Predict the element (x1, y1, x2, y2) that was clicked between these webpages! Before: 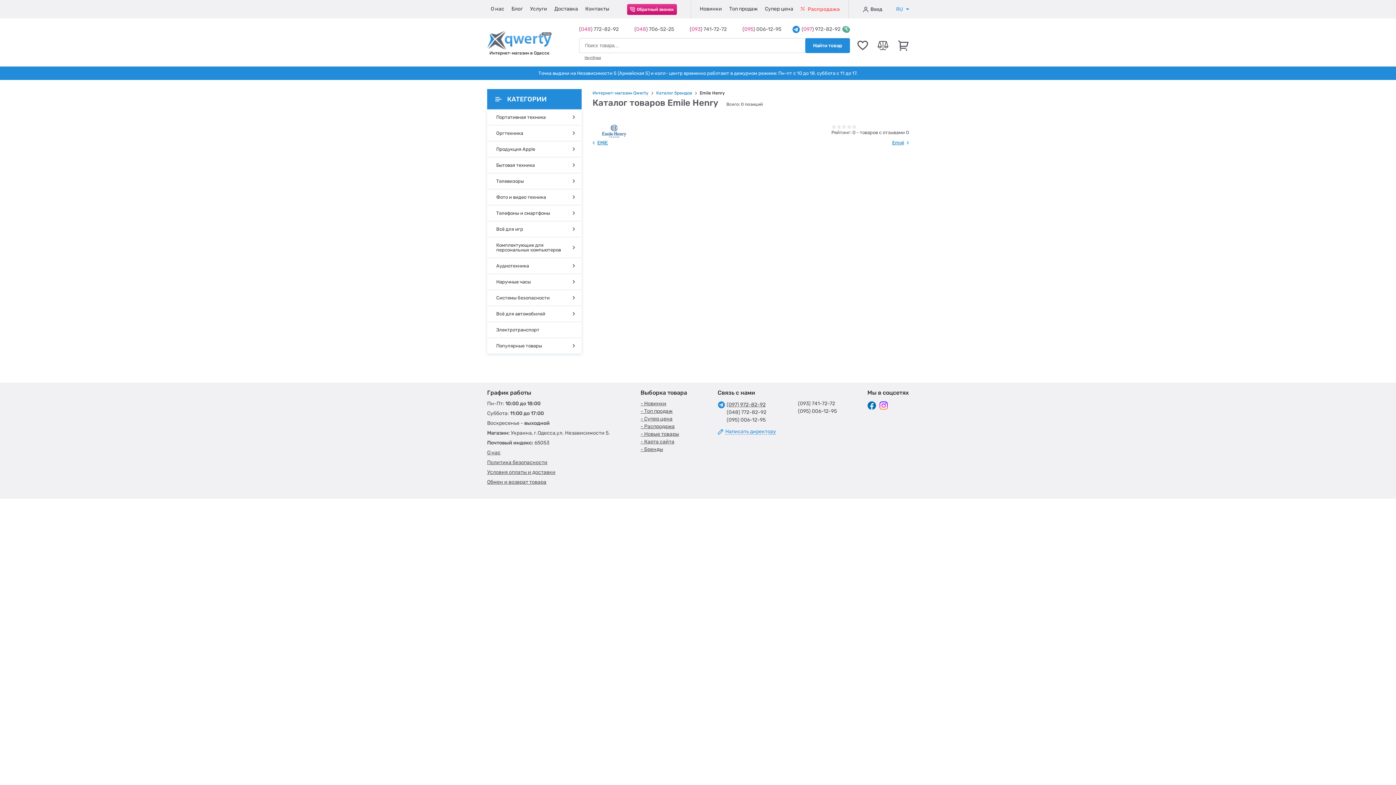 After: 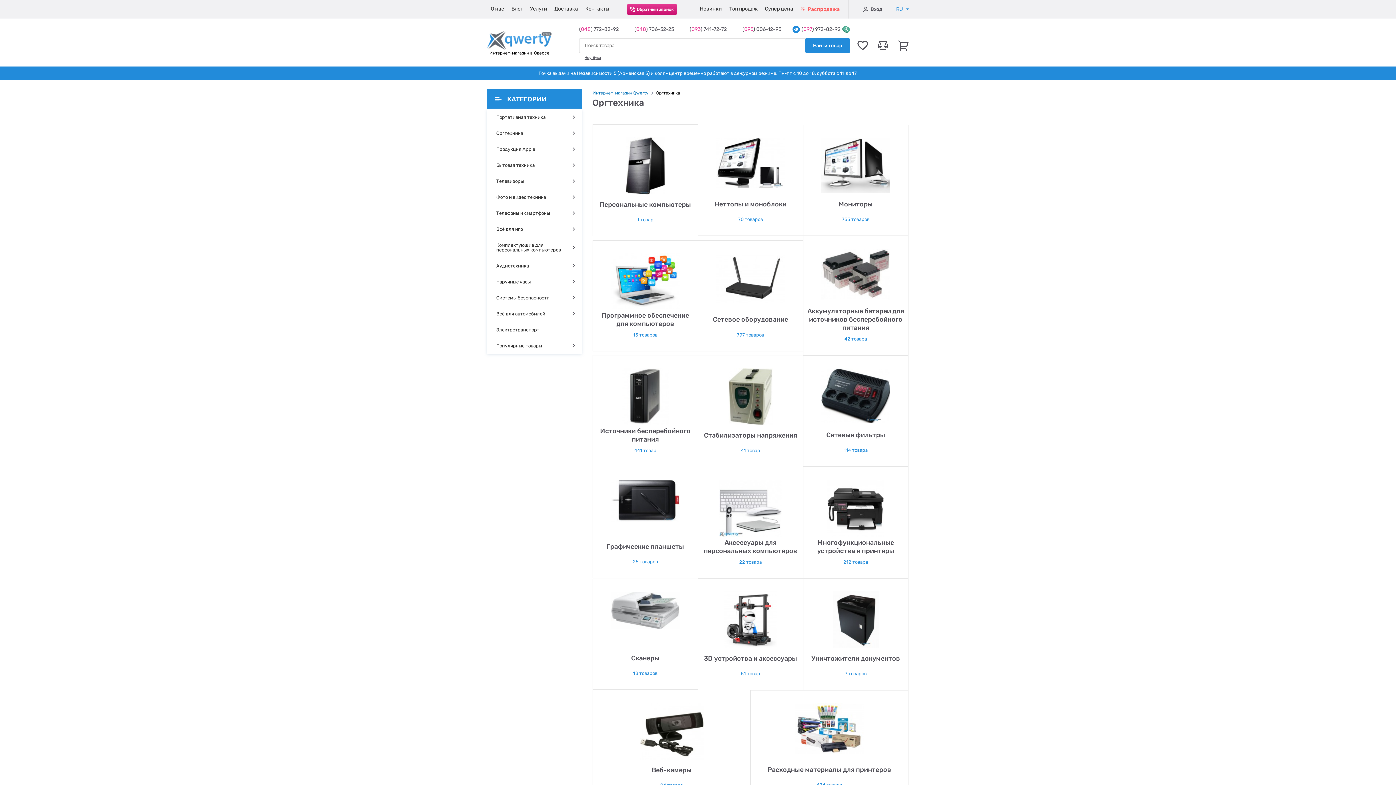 Action: bbox: (487, 125, 581, 141) label: Оргтехника